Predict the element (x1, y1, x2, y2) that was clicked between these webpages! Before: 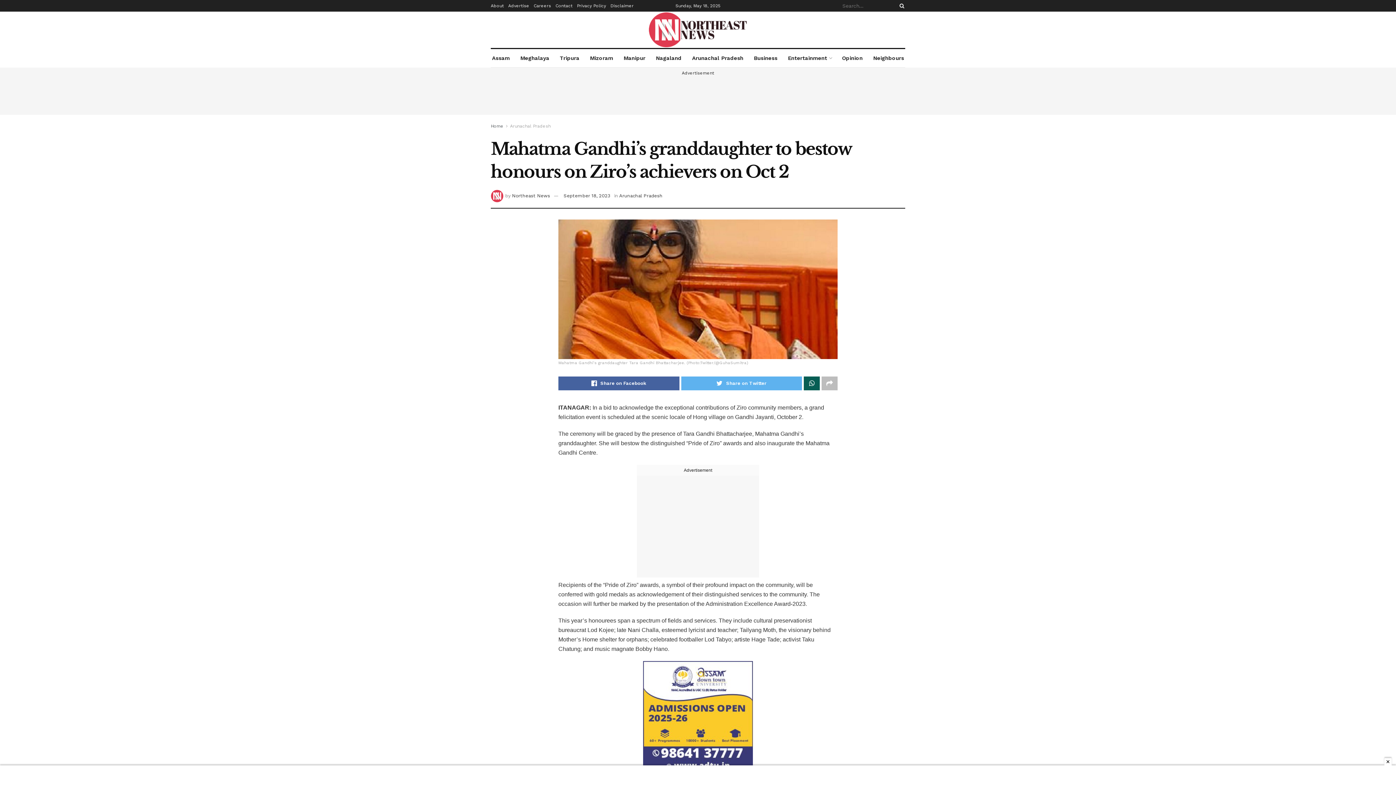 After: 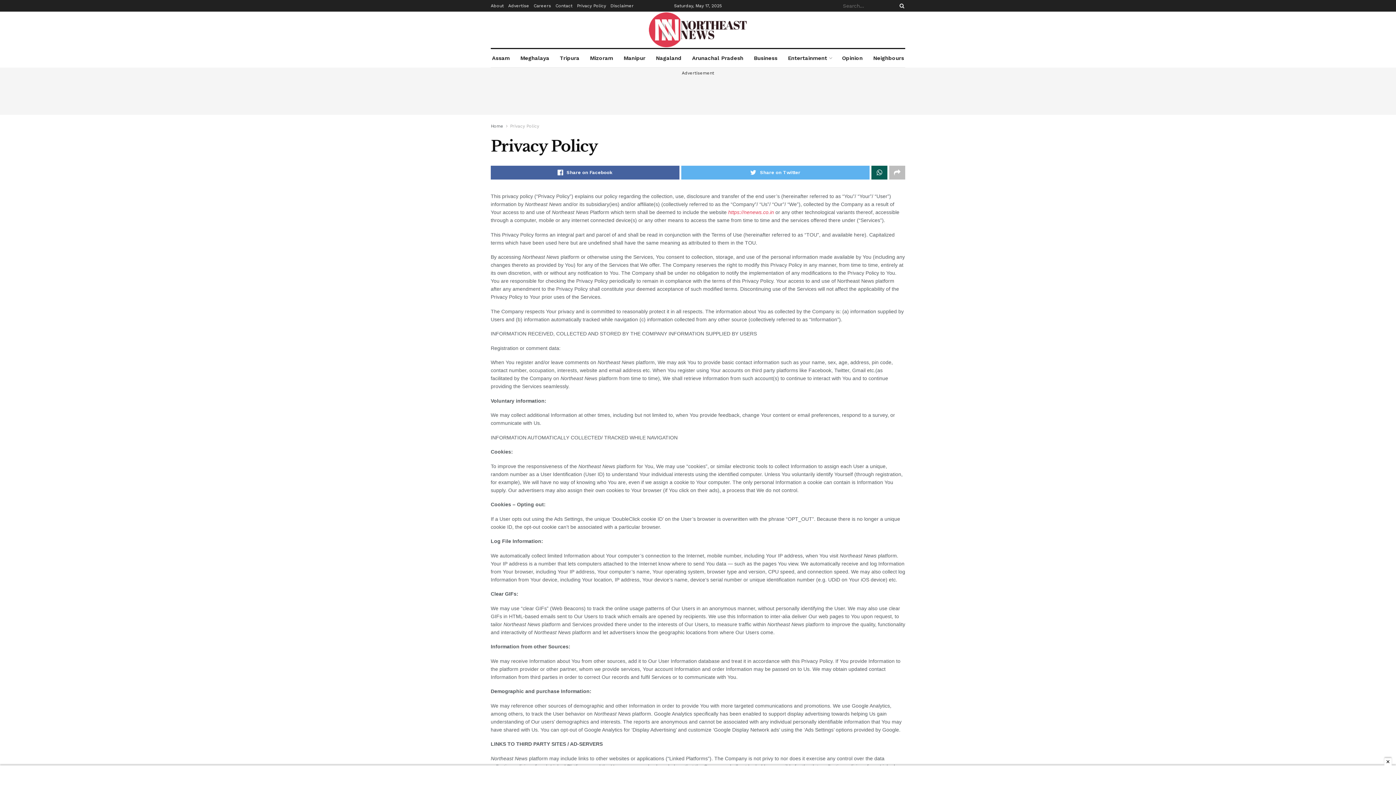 Action: bbox: (577, 0, 606, 11) label: Privacy Policy